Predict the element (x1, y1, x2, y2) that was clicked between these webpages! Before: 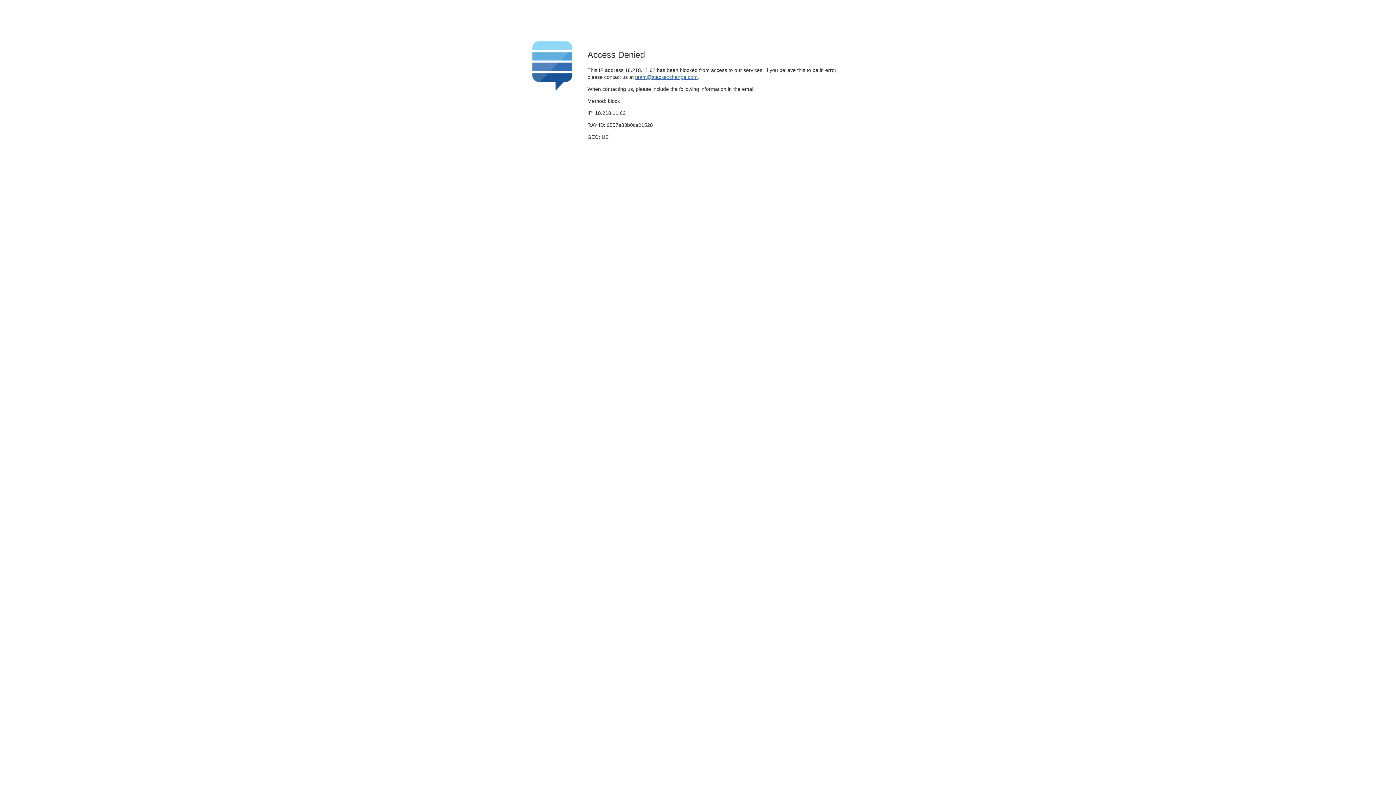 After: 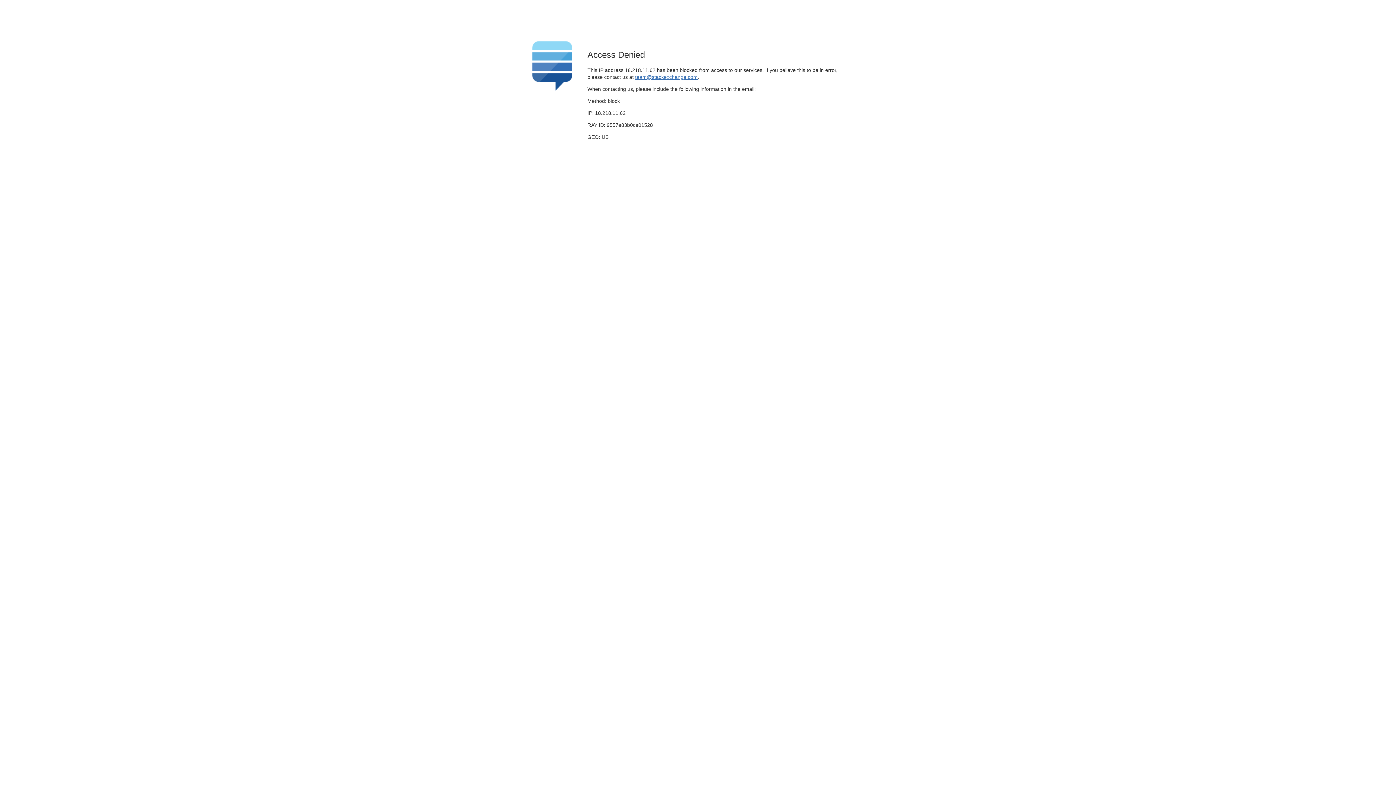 Action: bbox: (635, 74, 697, 79) label: team@stackexchange.com